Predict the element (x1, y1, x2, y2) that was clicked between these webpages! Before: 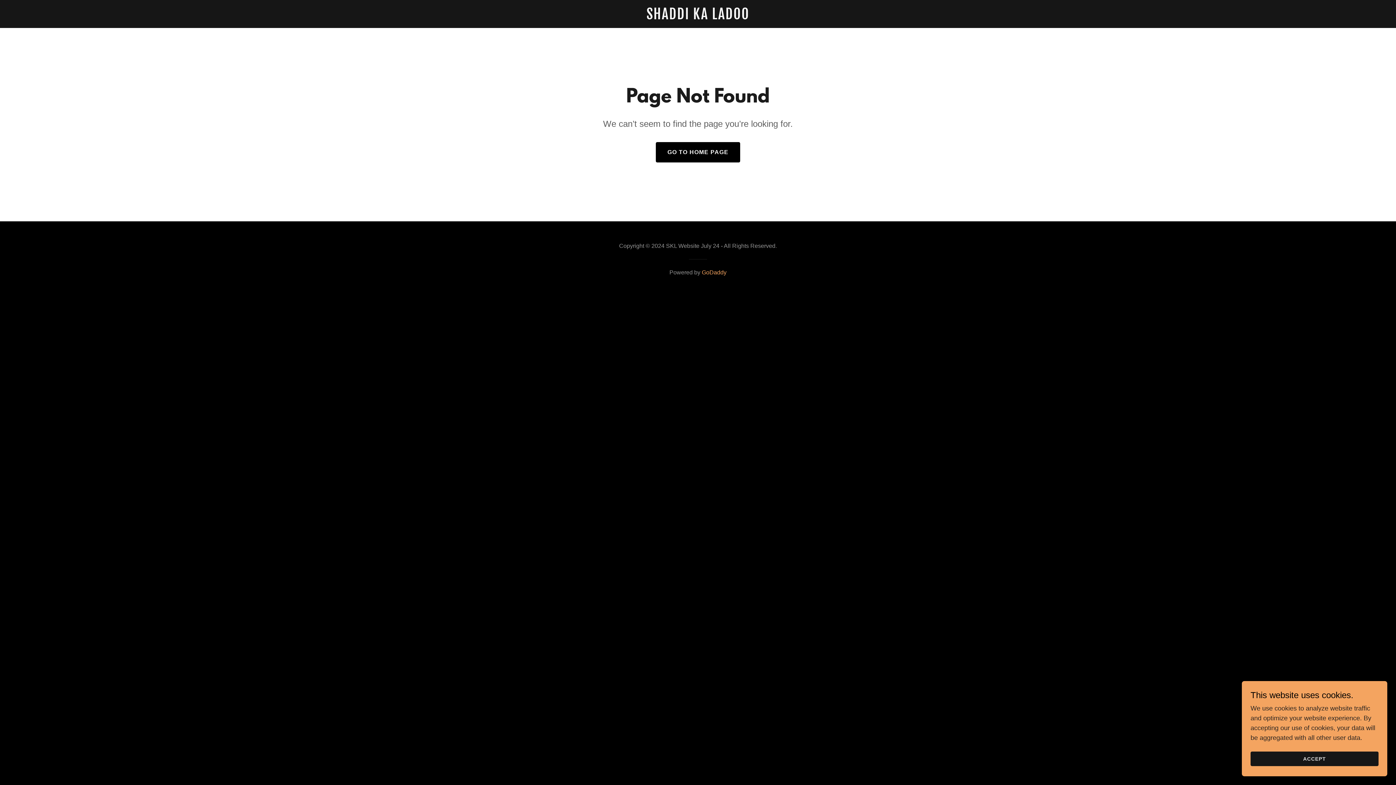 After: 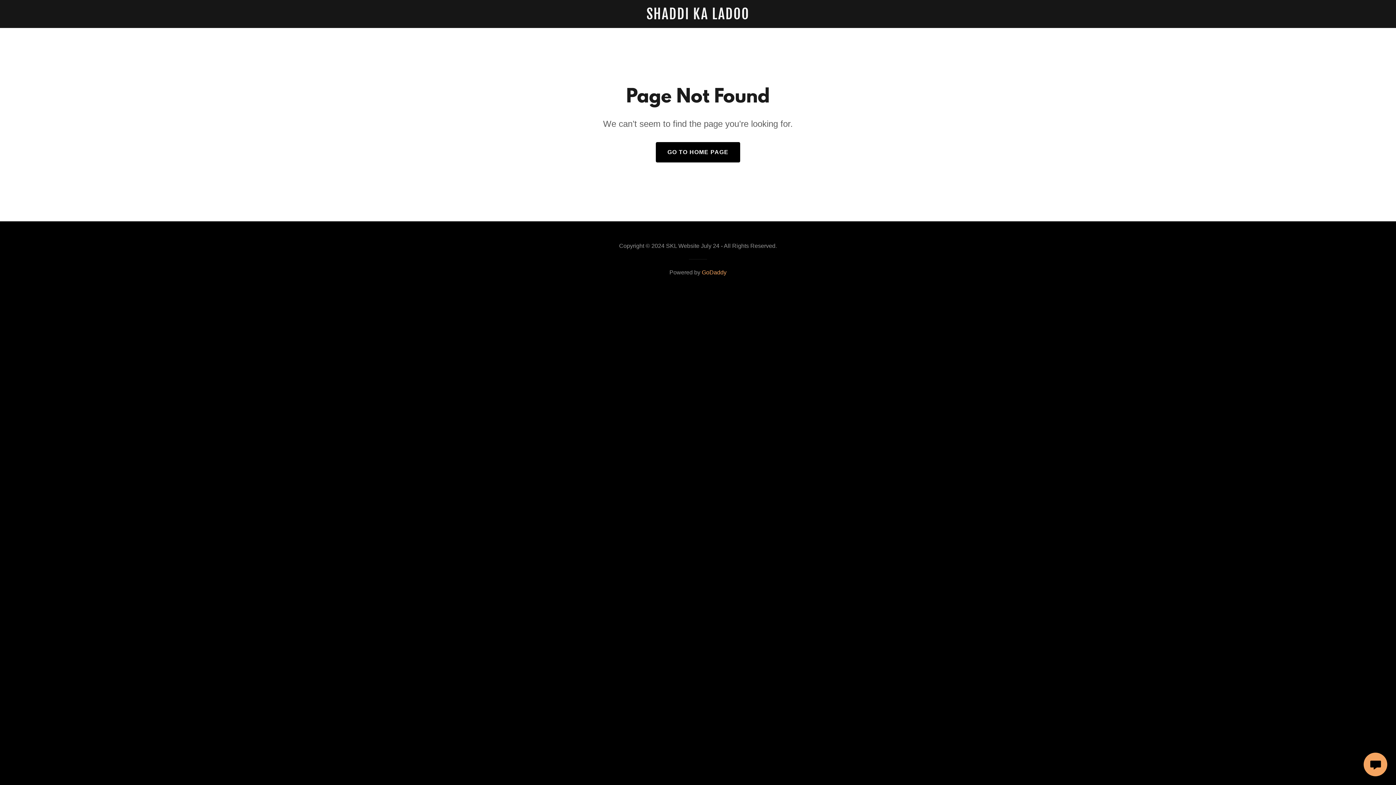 Action: label: ACCEPT bbox: (1250, 752, 1378, 766)